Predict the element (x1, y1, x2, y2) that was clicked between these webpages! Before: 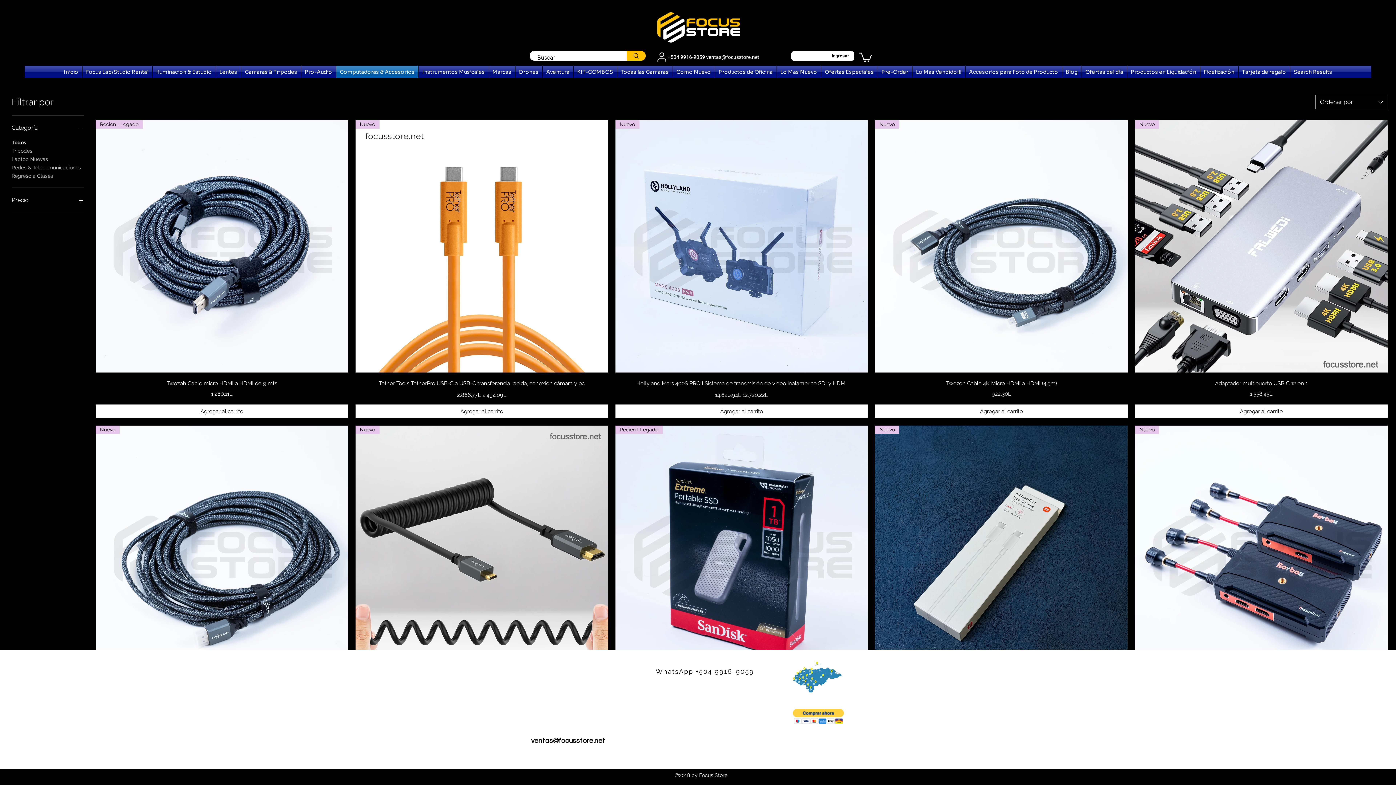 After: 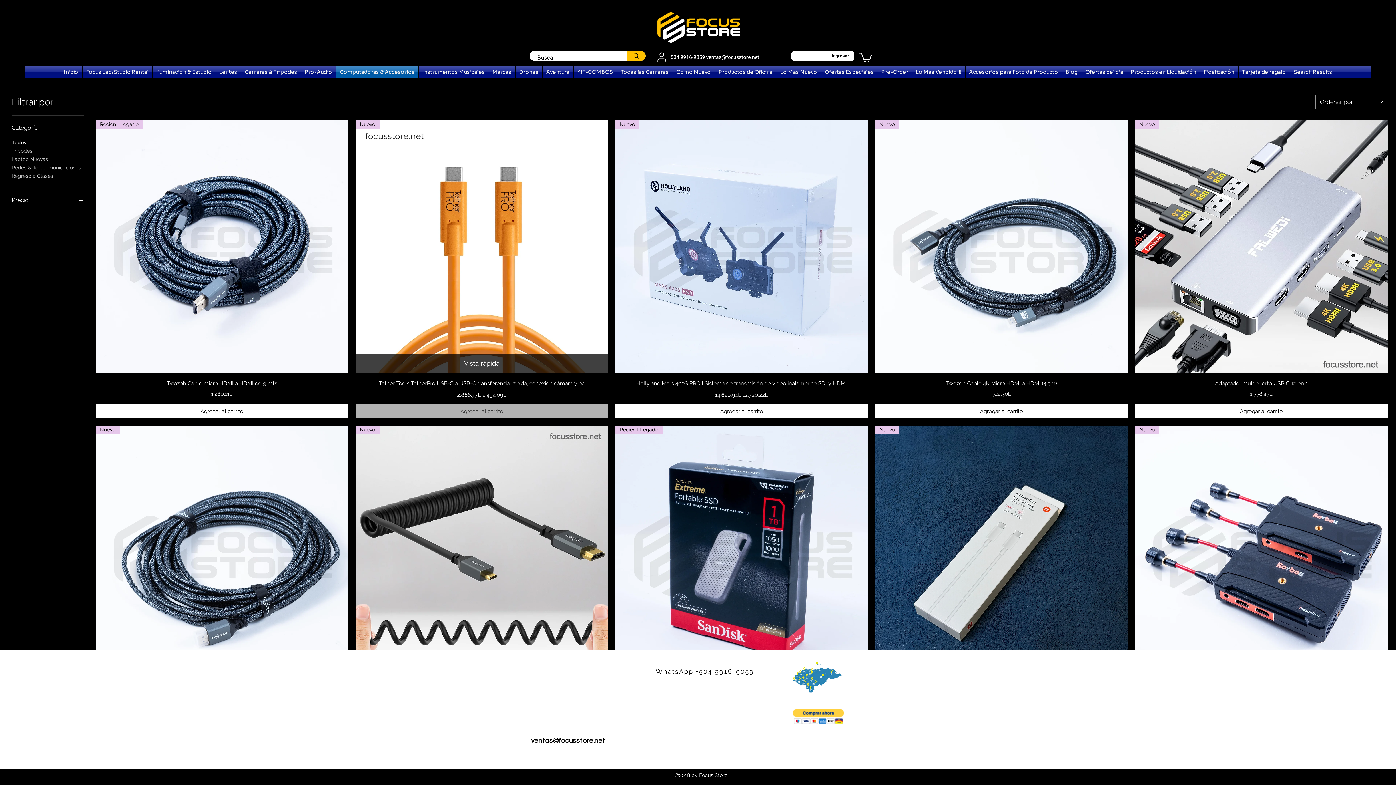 Action: bbox: (355, 404, 608, 418) label: Agregar al carrito